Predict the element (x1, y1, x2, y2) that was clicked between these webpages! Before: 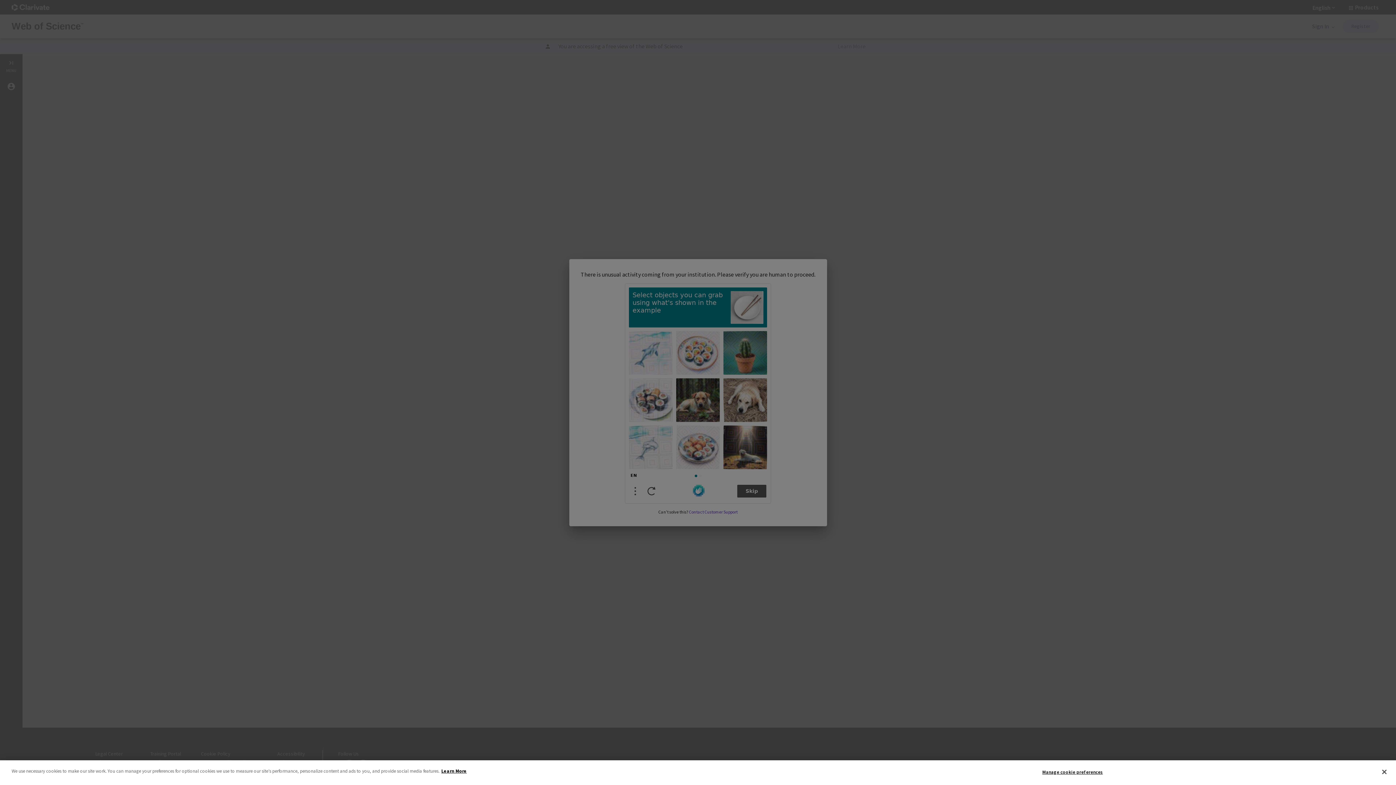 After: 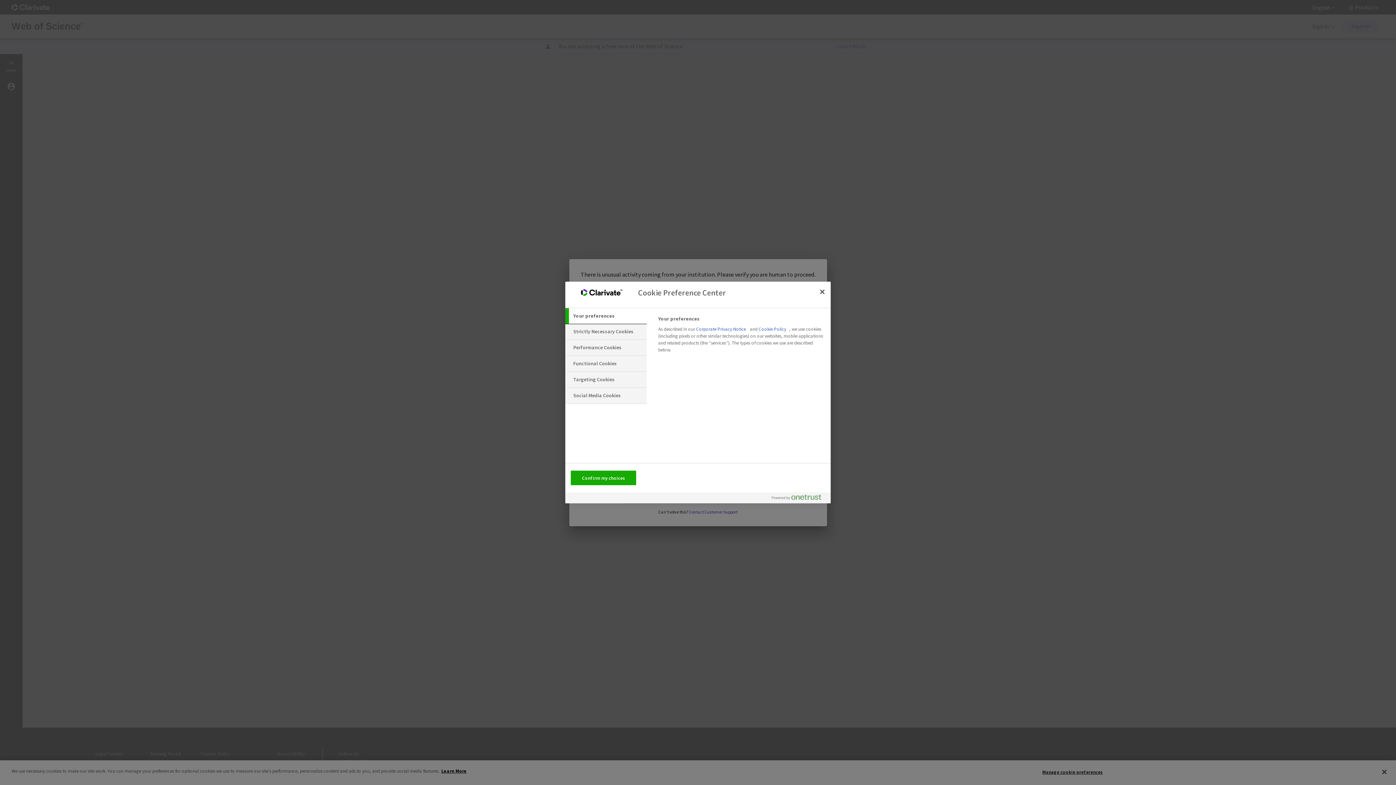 Action: bbox: (1042, 765, 1103, 779) label: Manage cookie preferences